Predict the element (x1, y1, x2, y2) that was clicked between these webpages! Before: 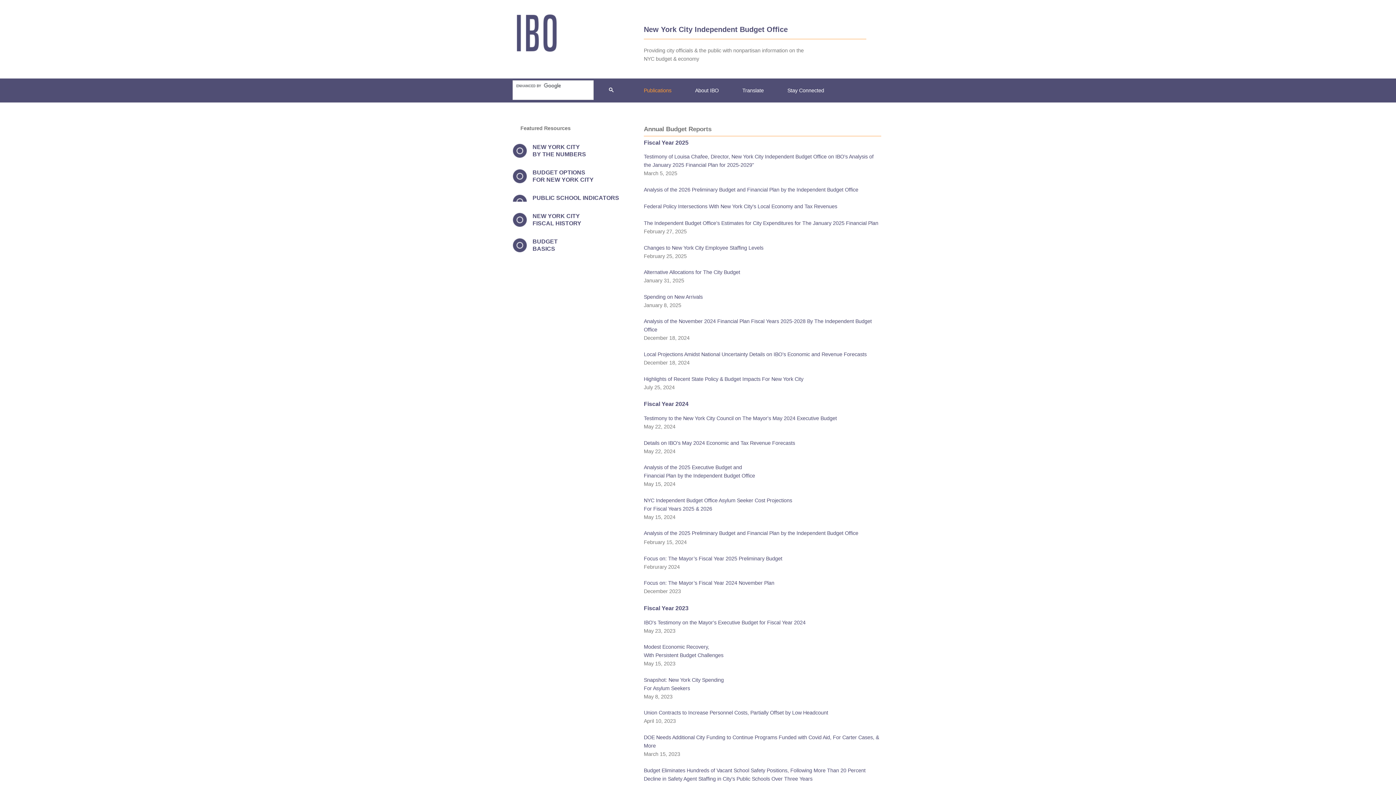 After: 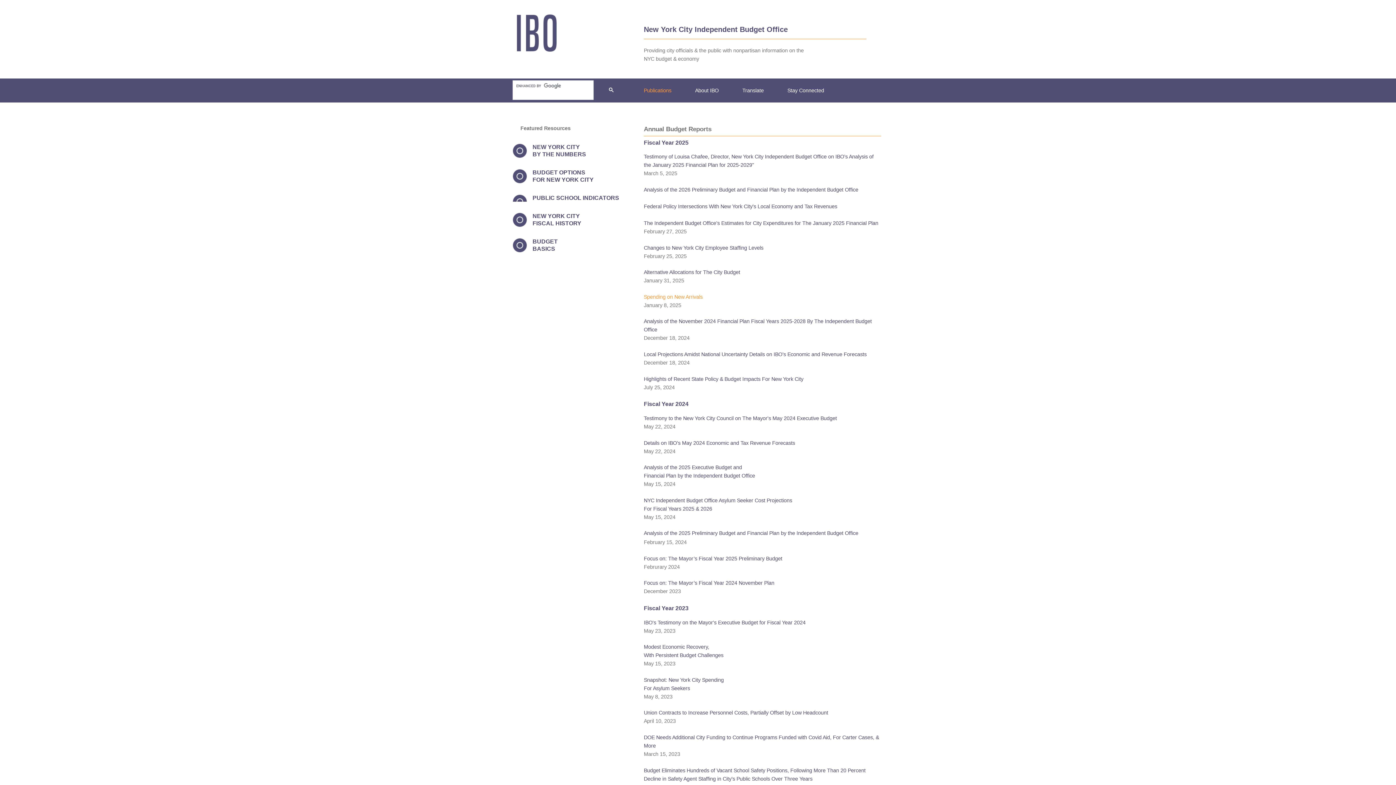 Action: label: Spending on New Arrivals bbox: (644, 294, 702, 299)